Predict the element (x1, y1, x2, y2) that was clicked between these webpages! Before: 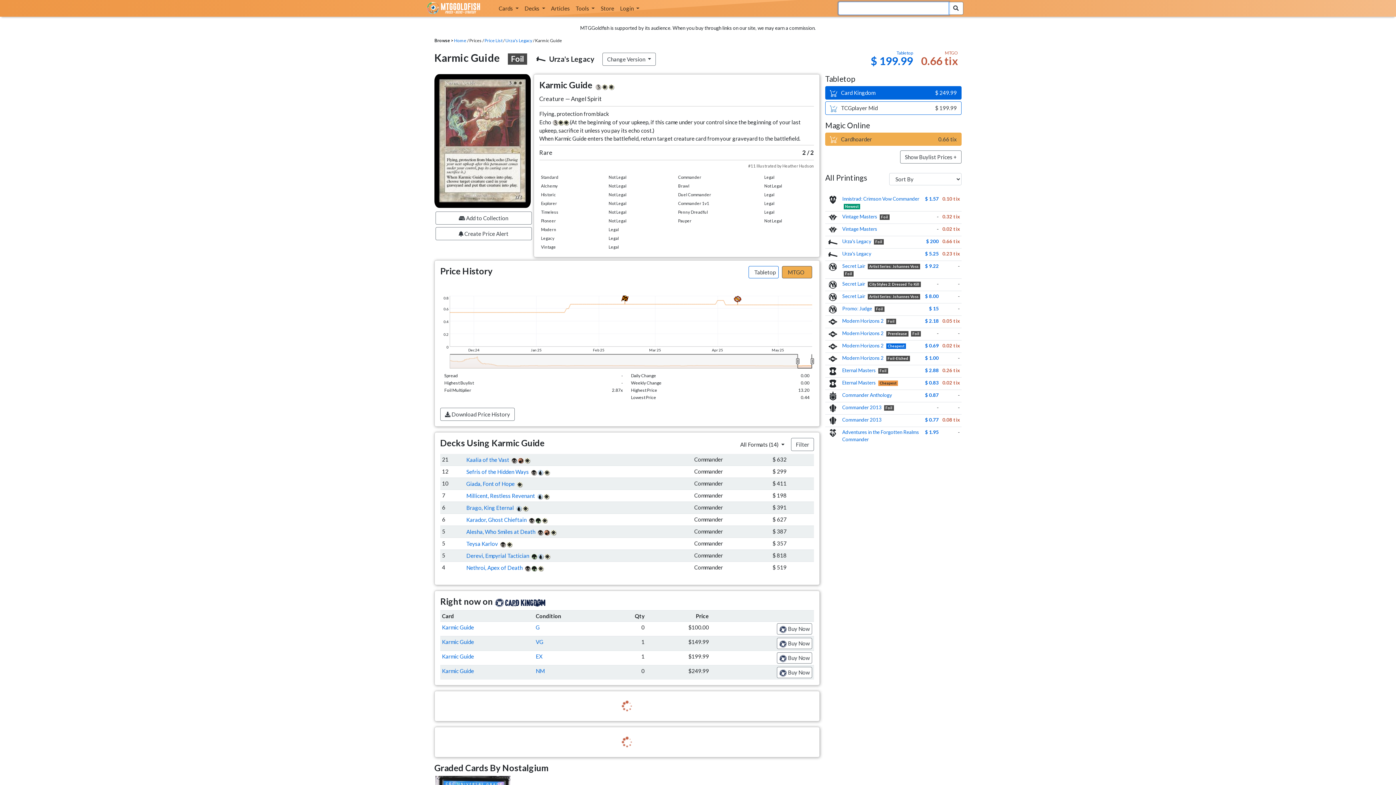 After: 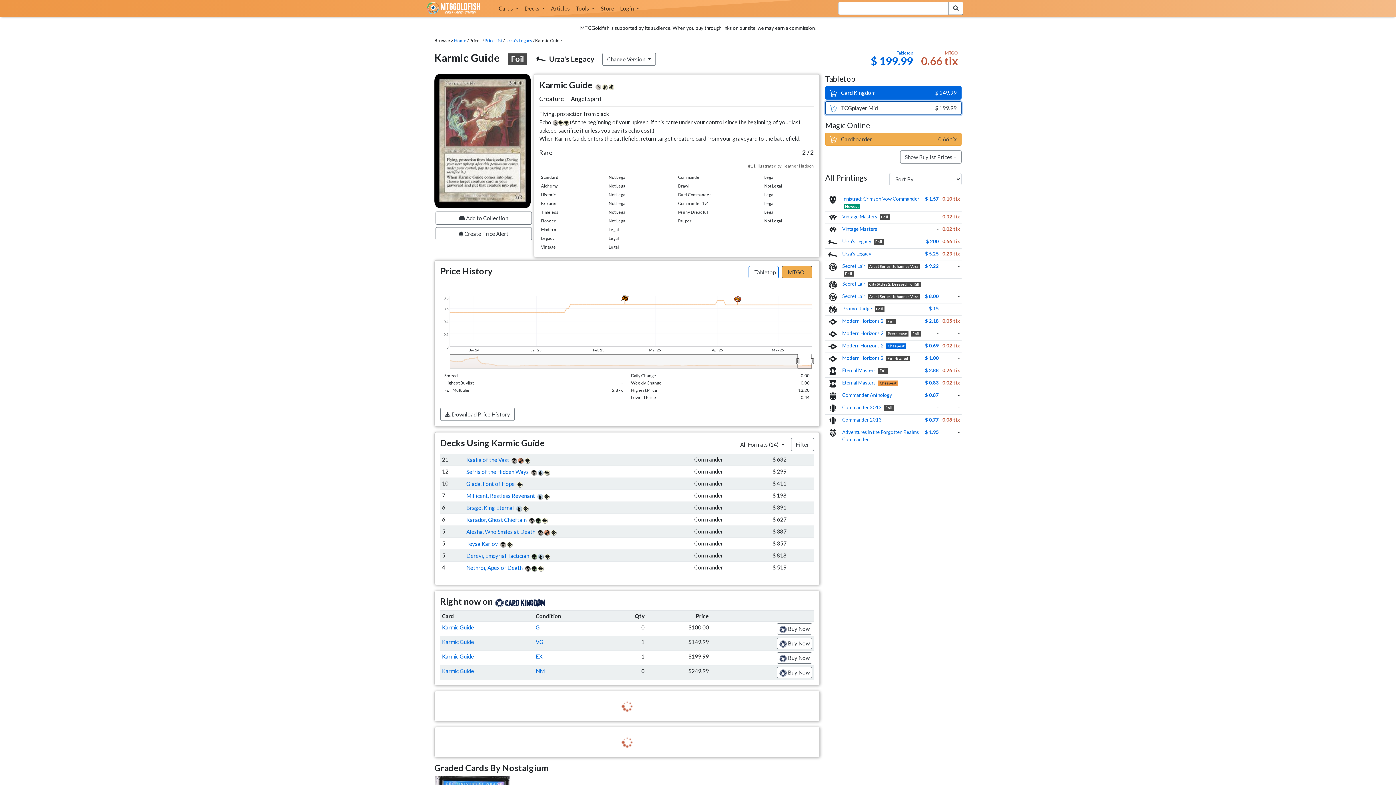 Action: label:  TCGplayer Mid
  $ 199.99 bbox: (825, 101, 961, 114)